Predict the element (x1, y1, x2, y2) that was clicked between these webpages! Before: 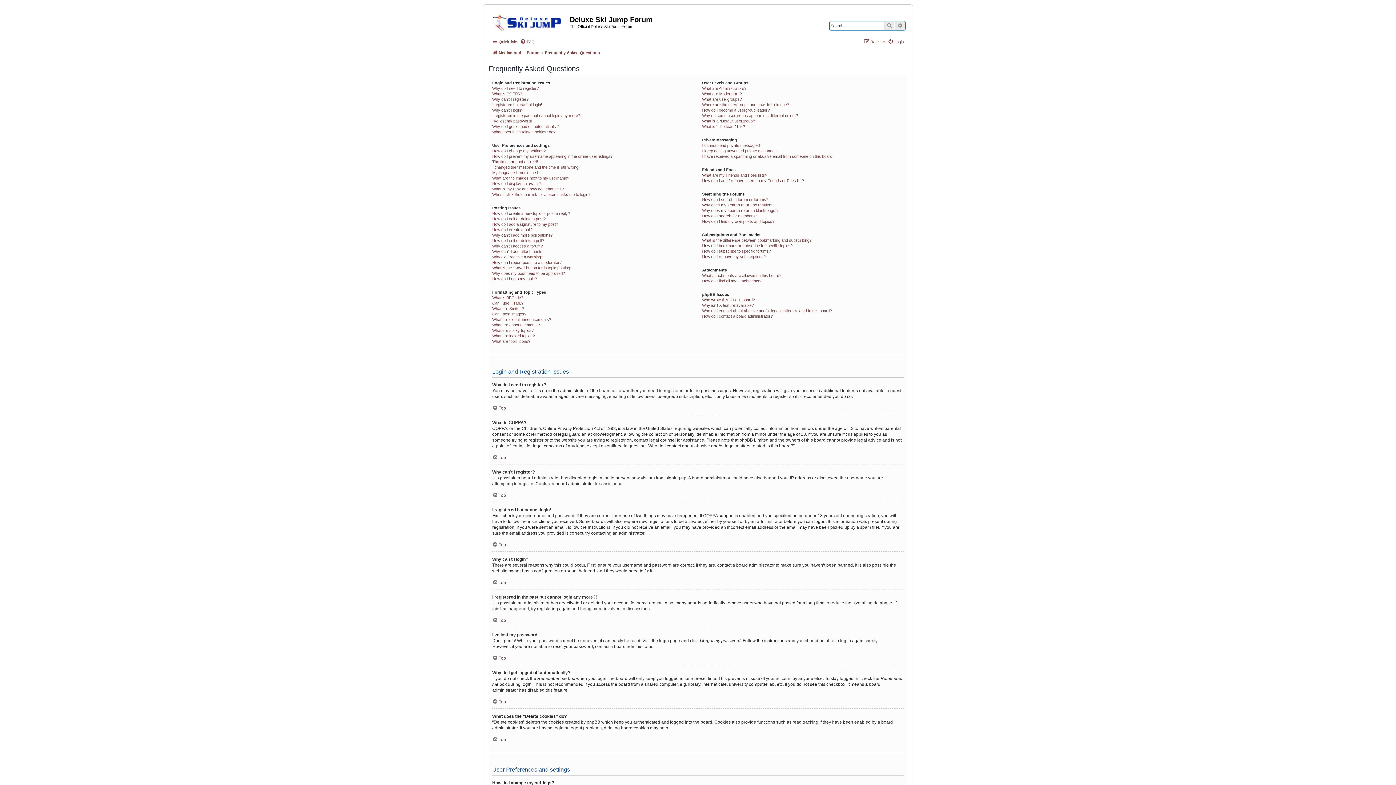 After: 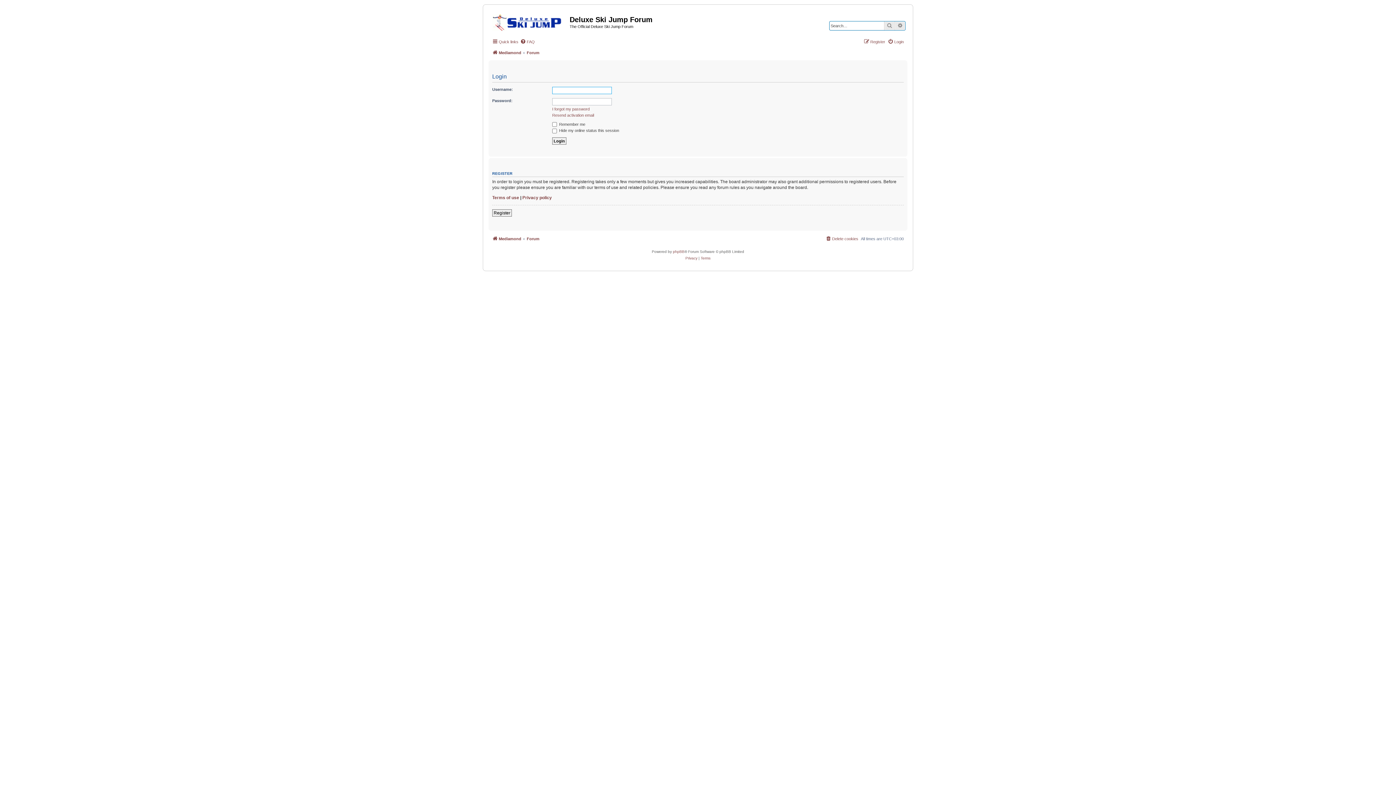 Action: bbox: (888, 37, 904, 46) label: Login